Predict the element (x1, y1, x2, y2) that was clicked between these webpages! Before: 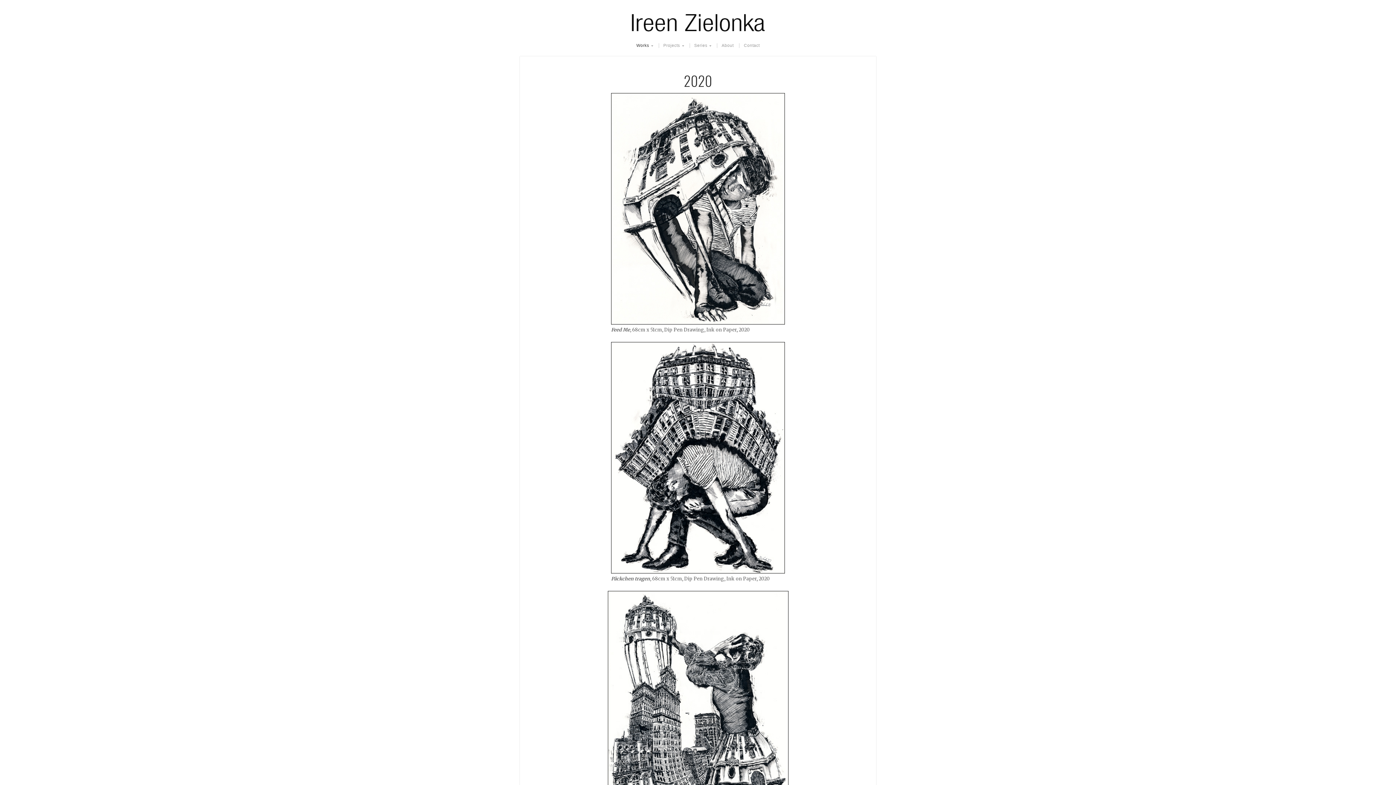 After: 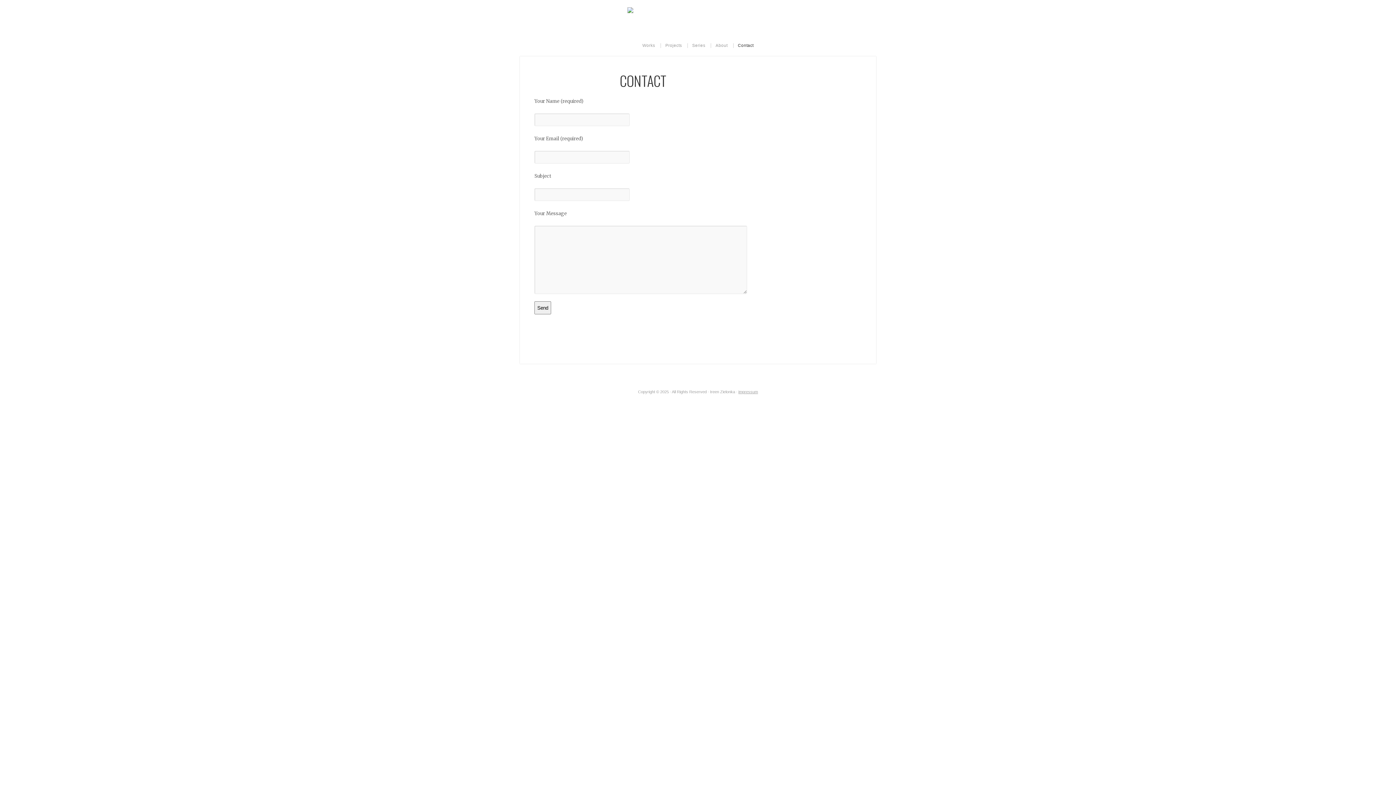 Action: label: Contact bbox: (739, 43, 764, 48)